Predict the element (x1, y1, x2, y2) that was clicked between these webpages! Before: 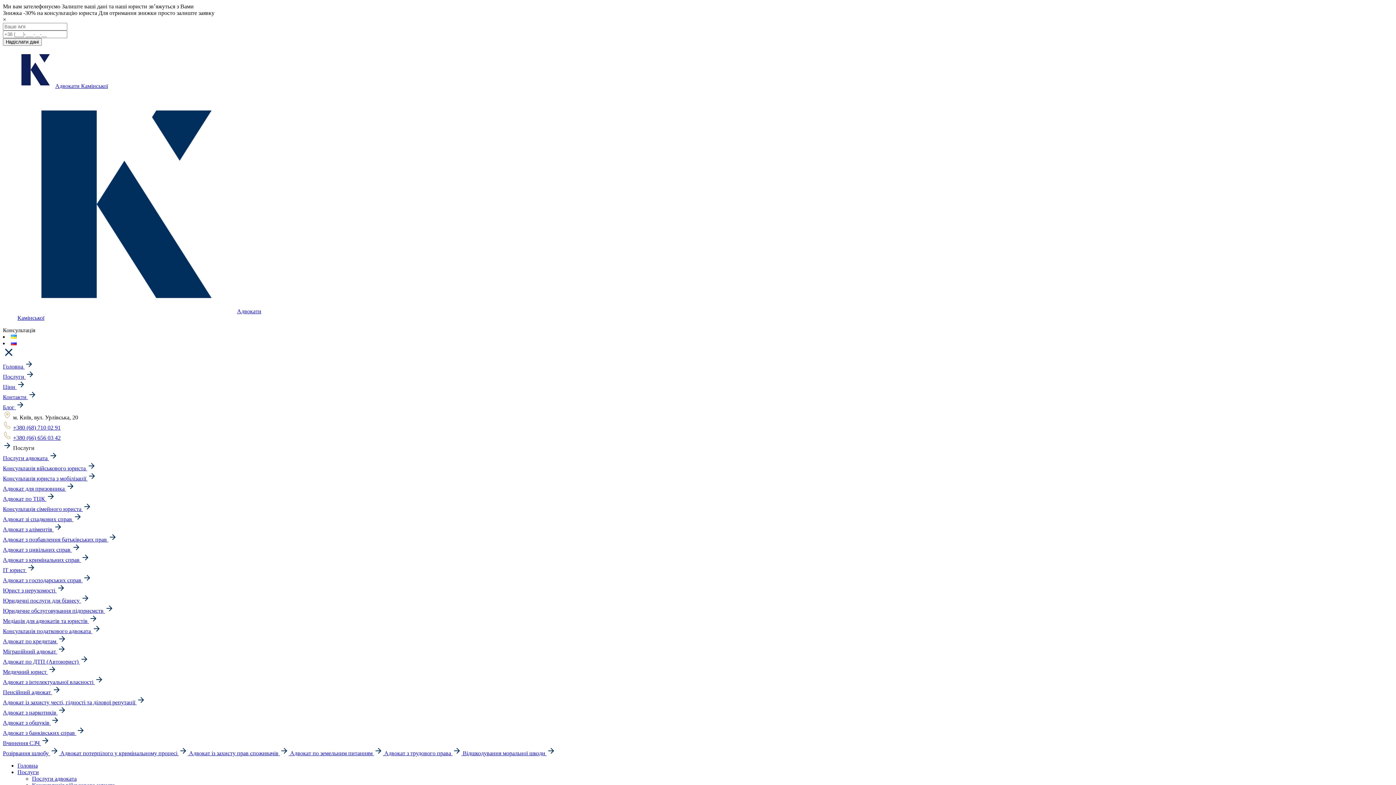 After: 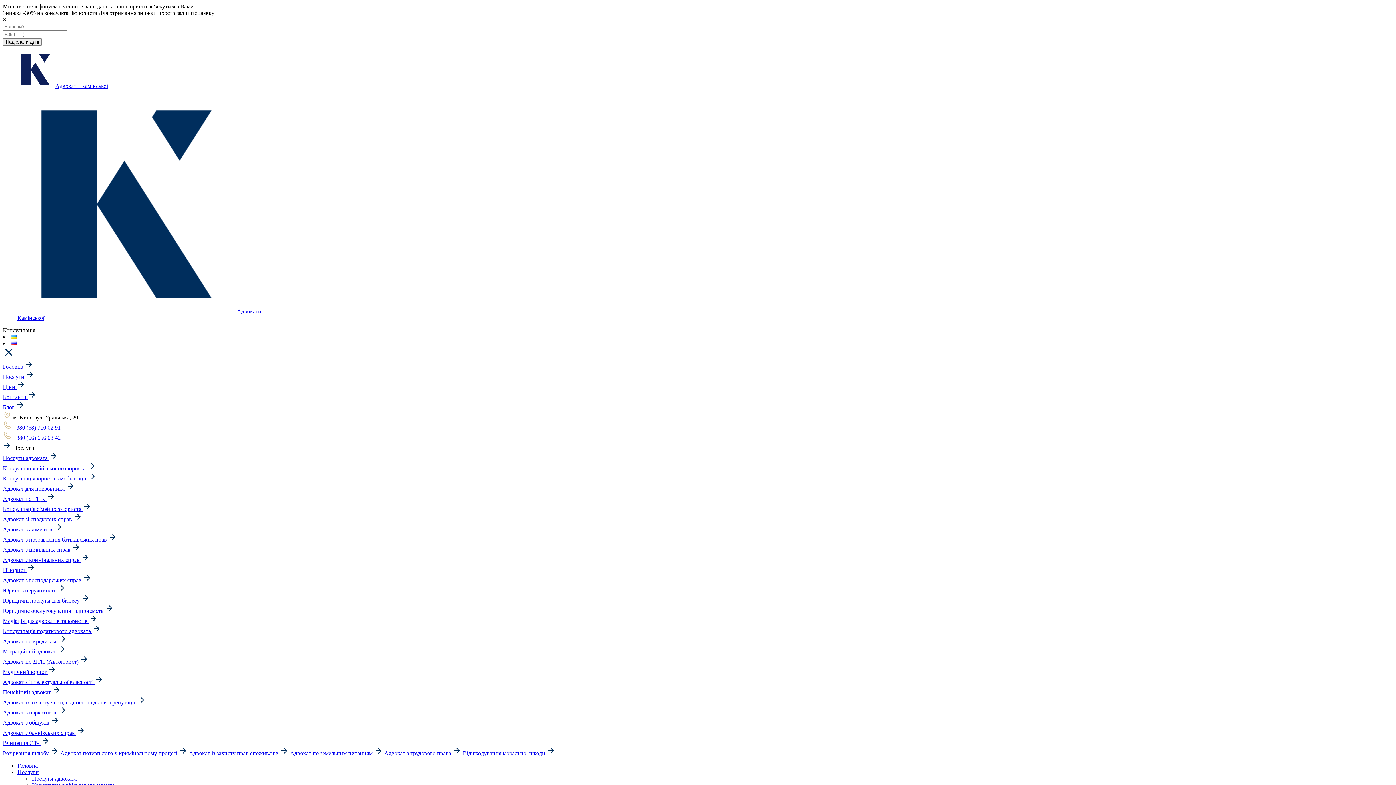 Action: bbox: (2, 475, 96, 481) label: Консультація юриста з мобілізації 